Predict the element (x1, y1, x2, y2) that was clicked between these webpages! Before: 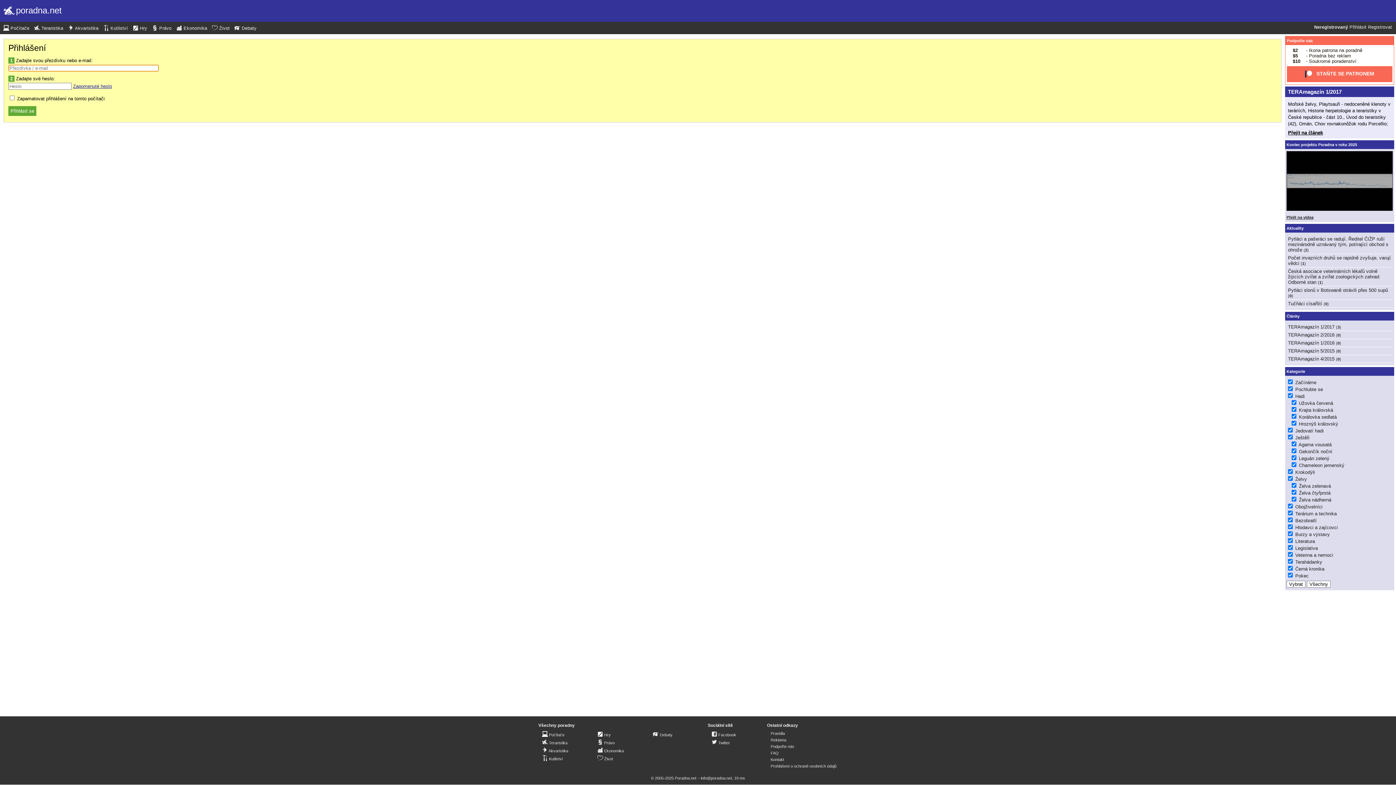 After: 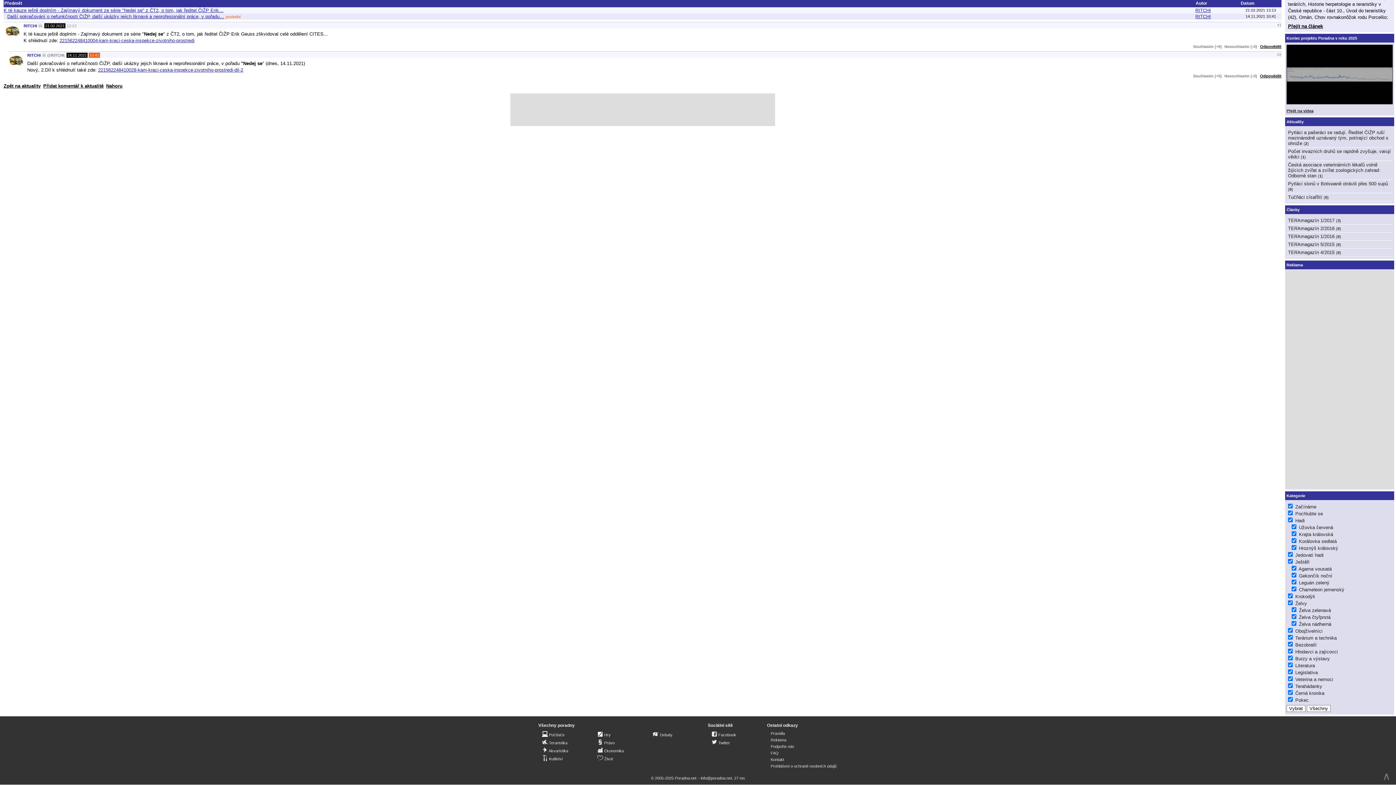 Action: label: 2 bbox: (1305, 247, 1307, 252)